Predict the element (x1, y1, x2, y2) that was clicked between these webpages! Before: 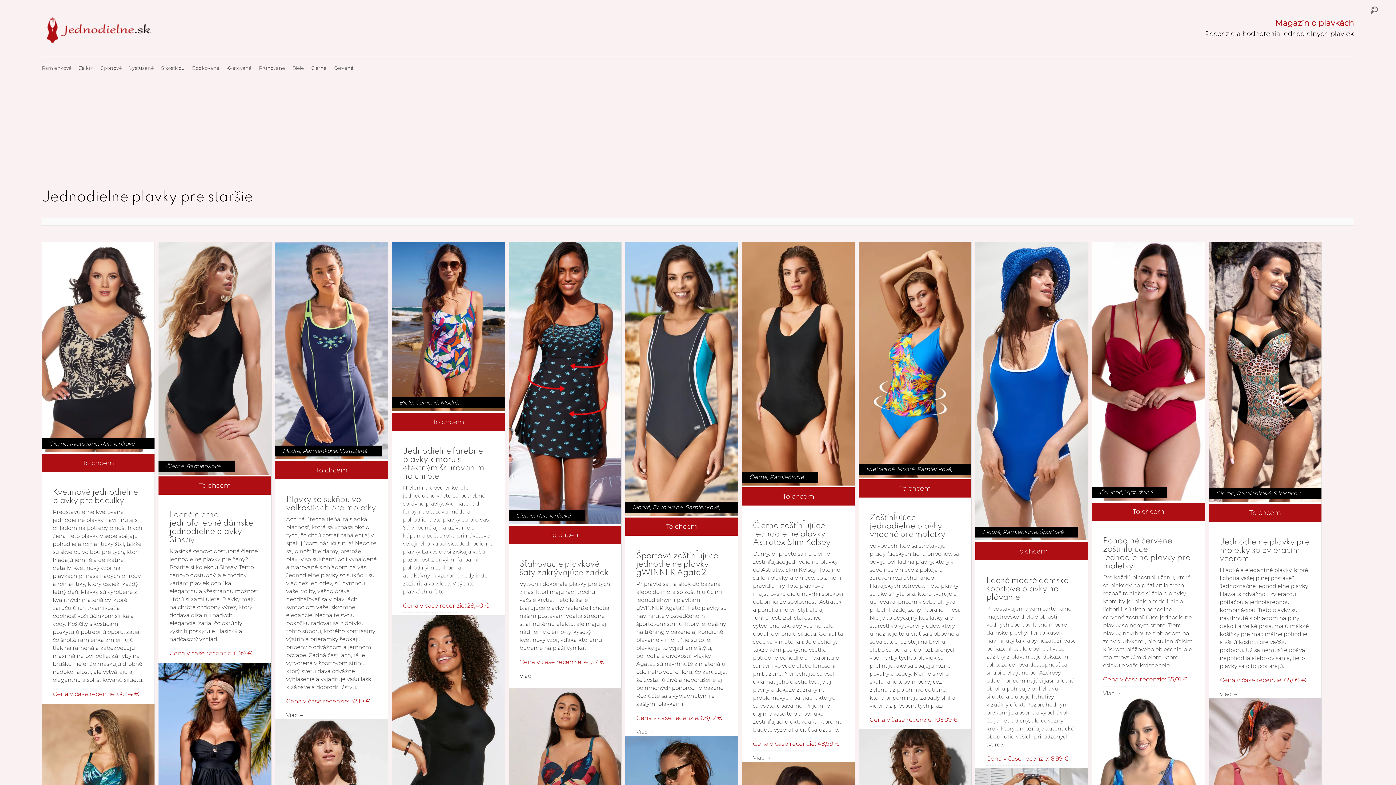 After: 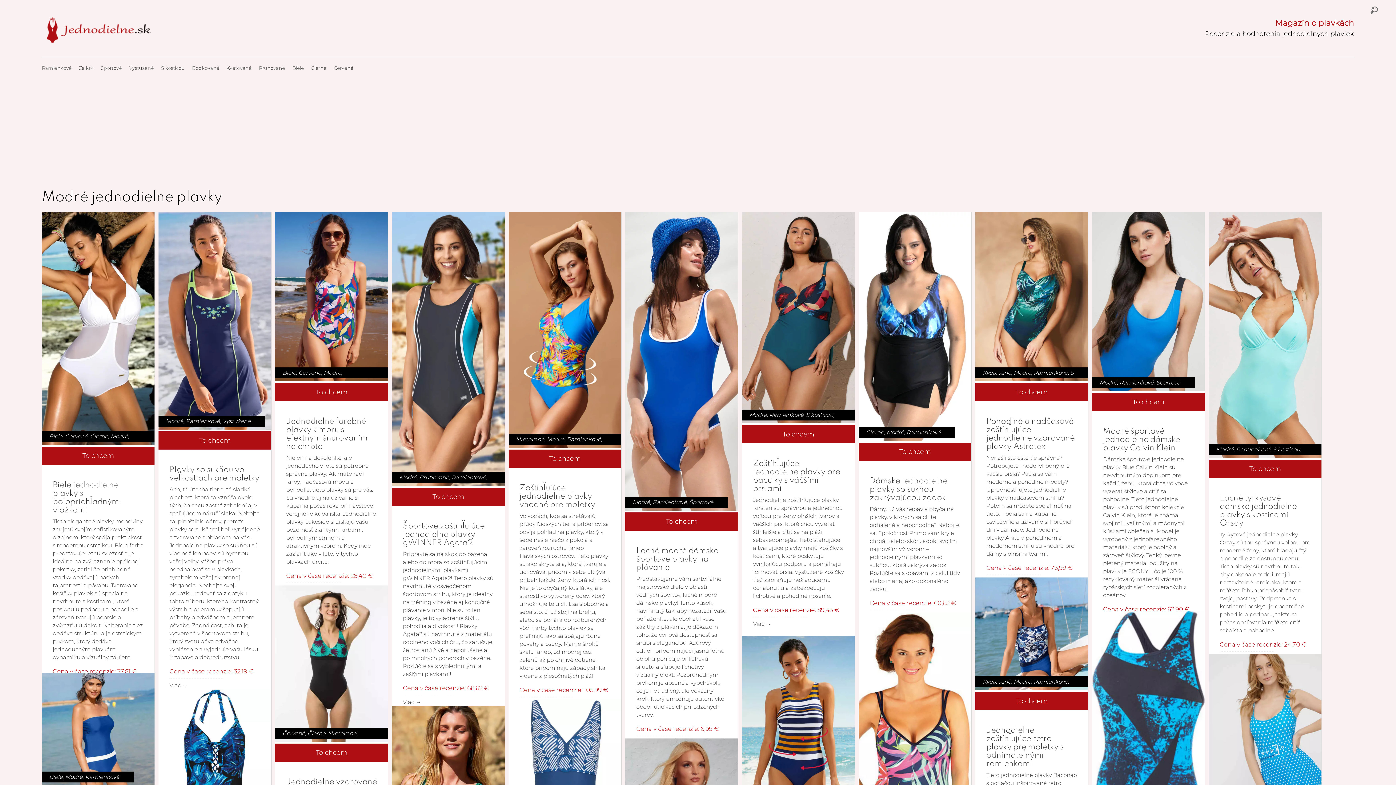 Action: bbox: (282, 447, 300, 454) label: Modré